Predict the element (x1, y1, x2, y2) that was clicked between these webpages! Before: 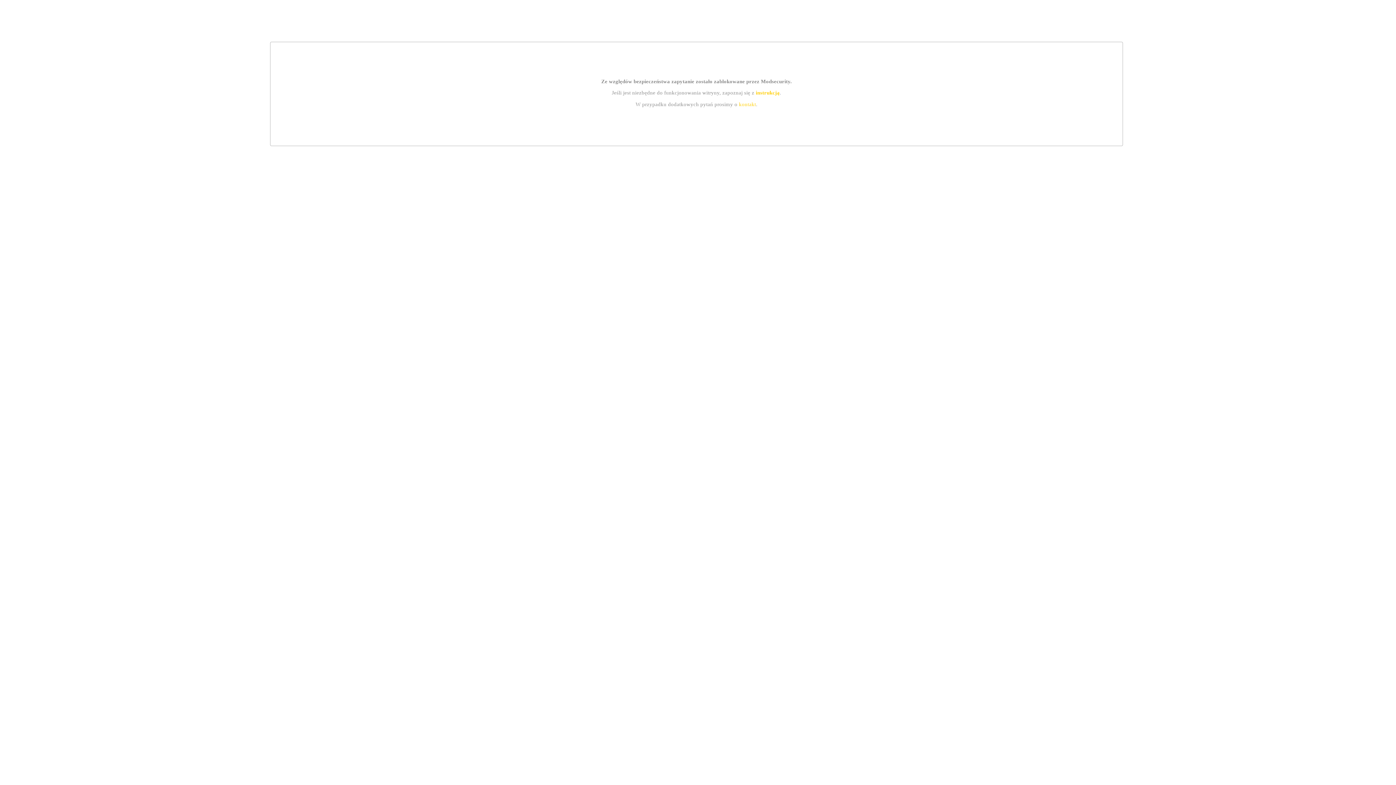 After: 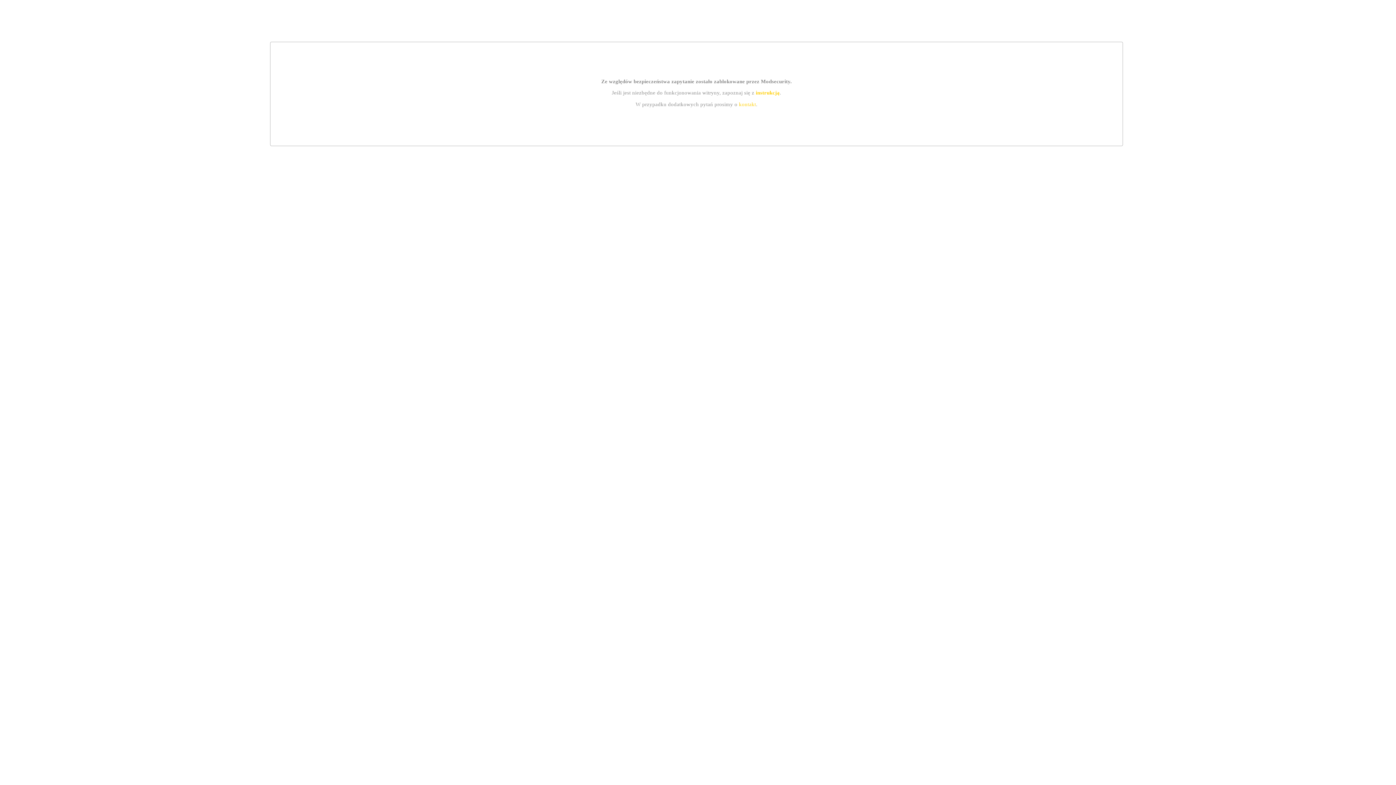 Action: bbox: (755, 89, 779, 95) label: instrukcją